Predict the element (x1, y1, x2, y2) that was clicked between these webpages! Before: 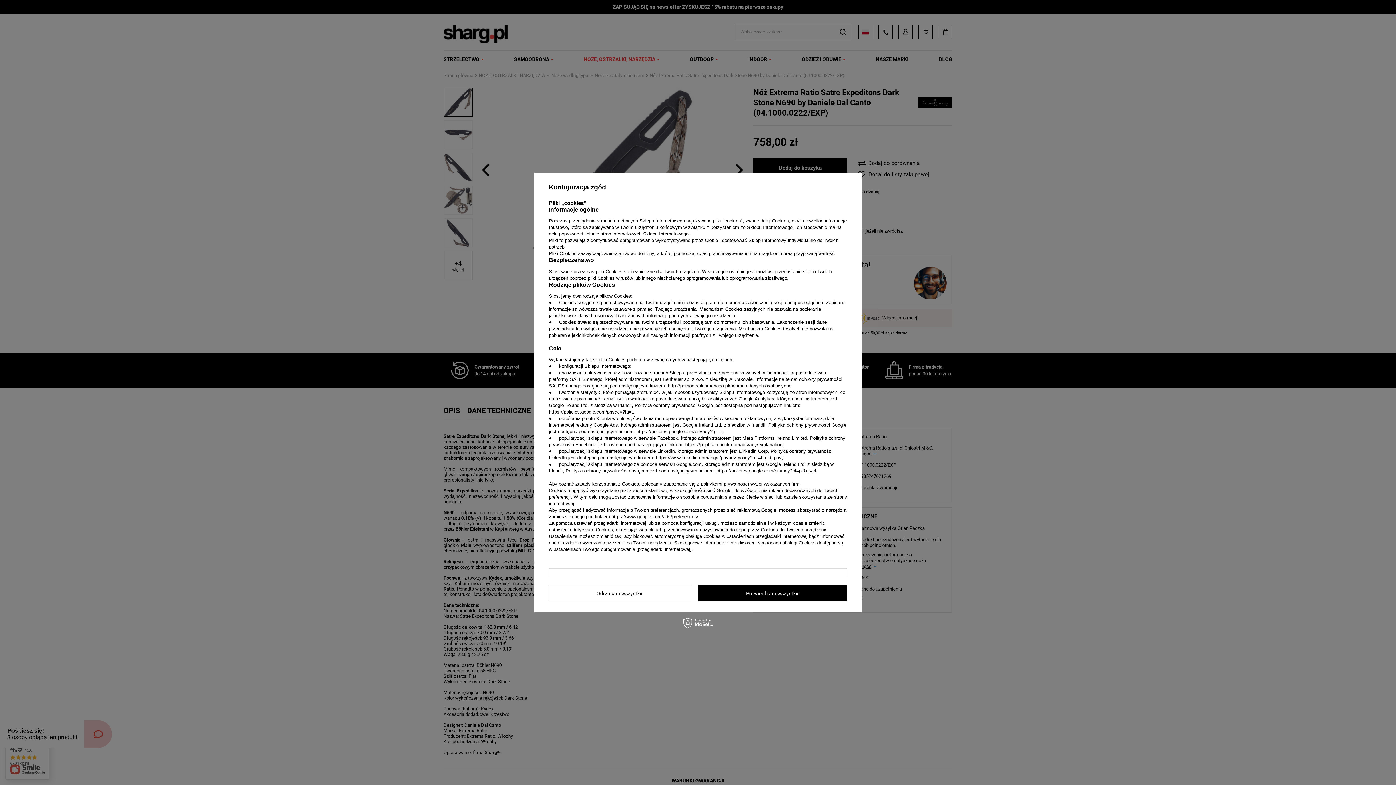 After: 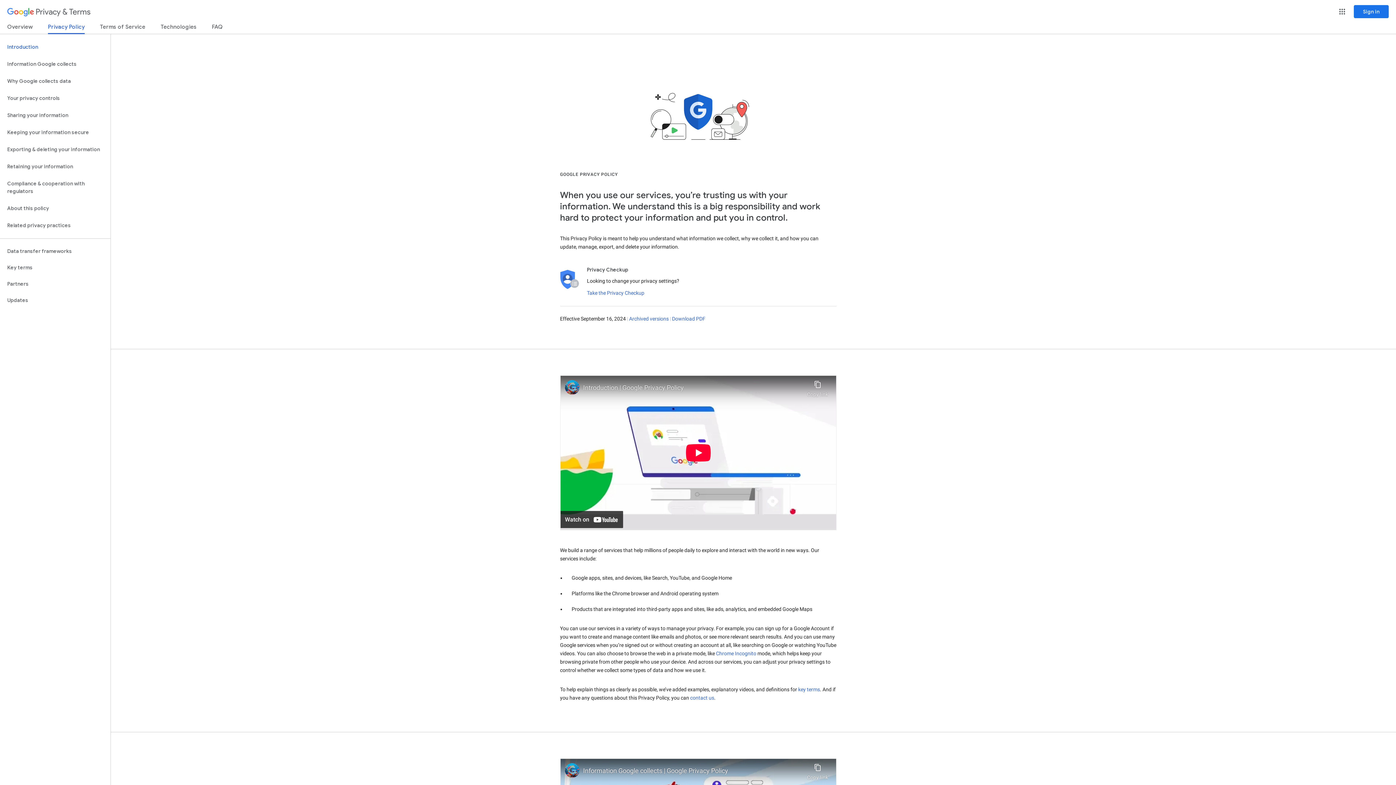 Action: label: https://policies.google.com/privacy?fg=1 bbox: (636, 429, 722, 434)